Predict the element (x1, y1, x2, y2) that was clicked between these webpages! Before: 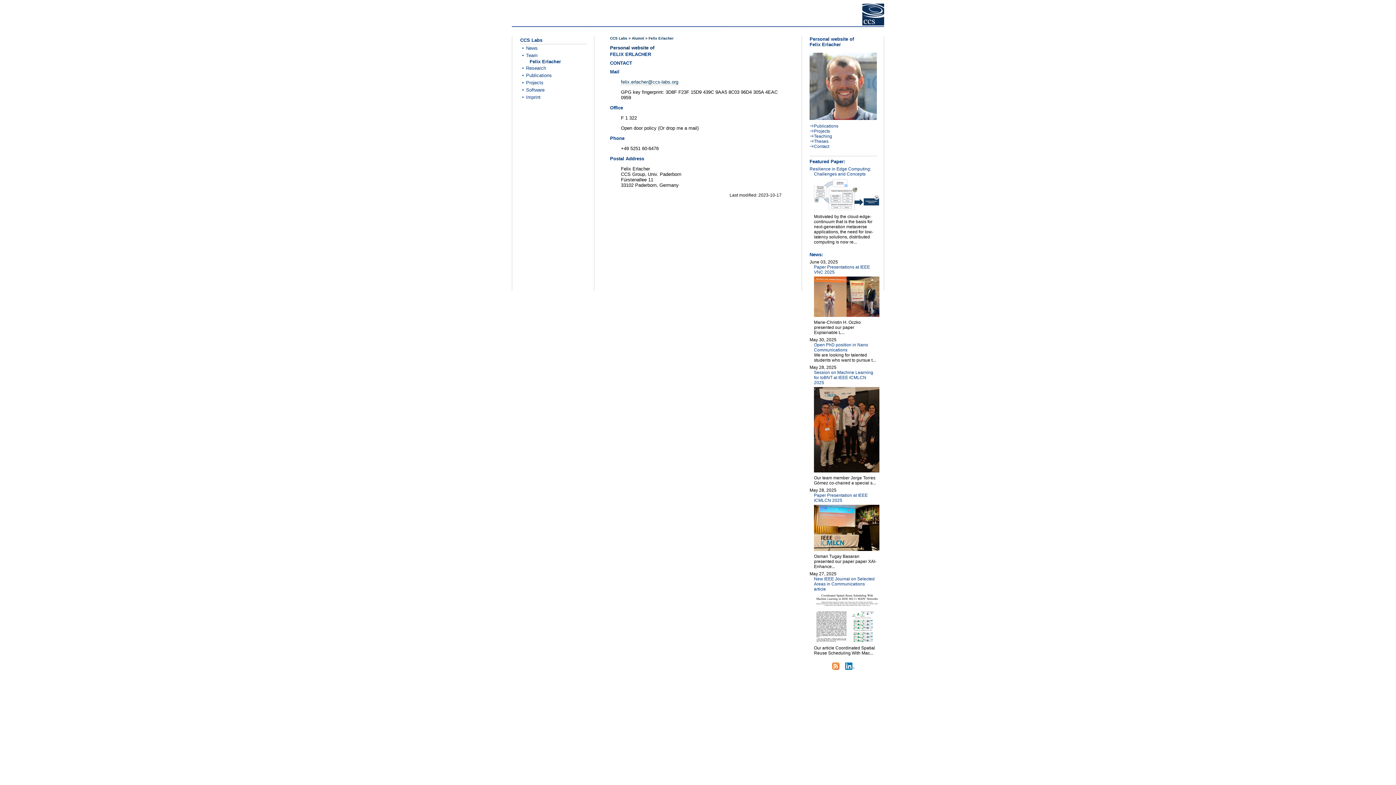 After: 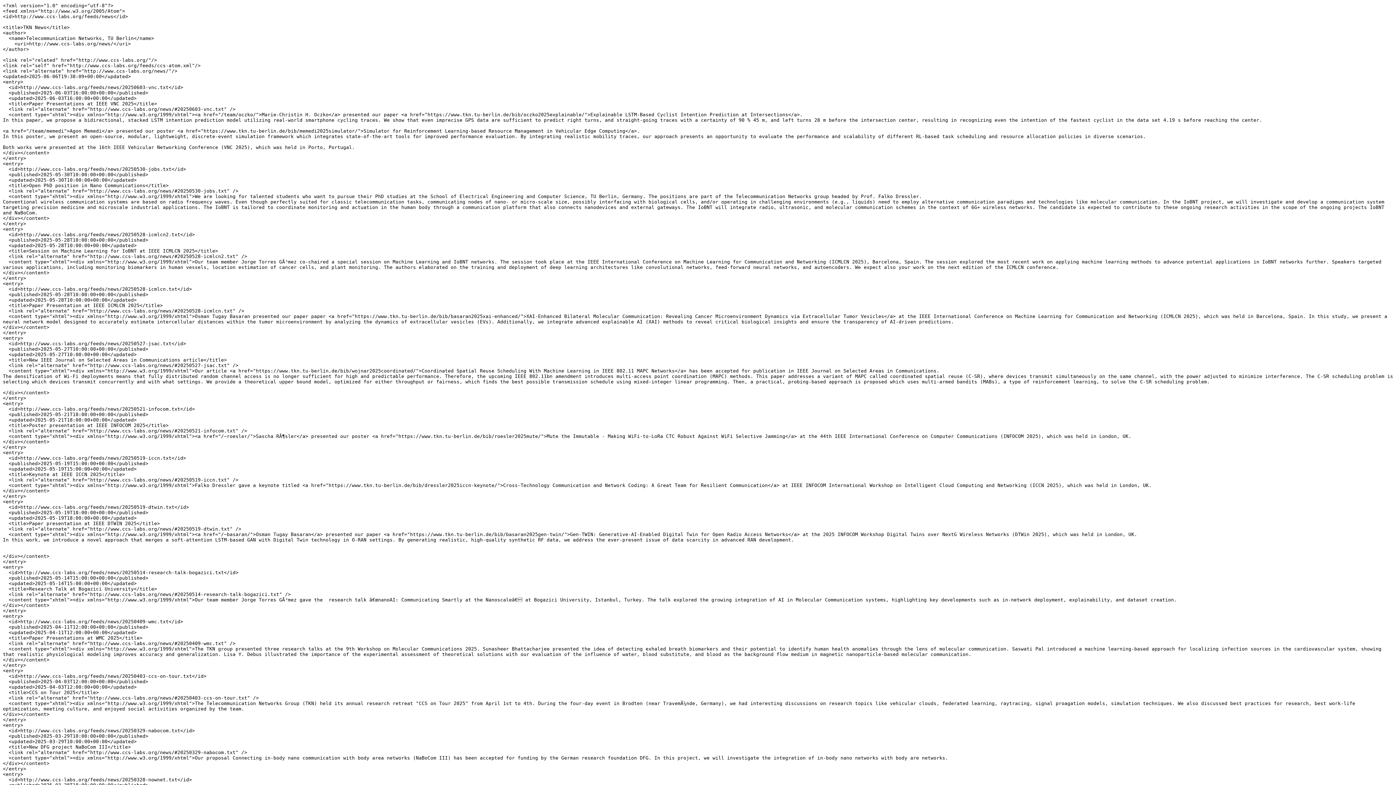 Action: bbox: (832, 663, 839, 671)